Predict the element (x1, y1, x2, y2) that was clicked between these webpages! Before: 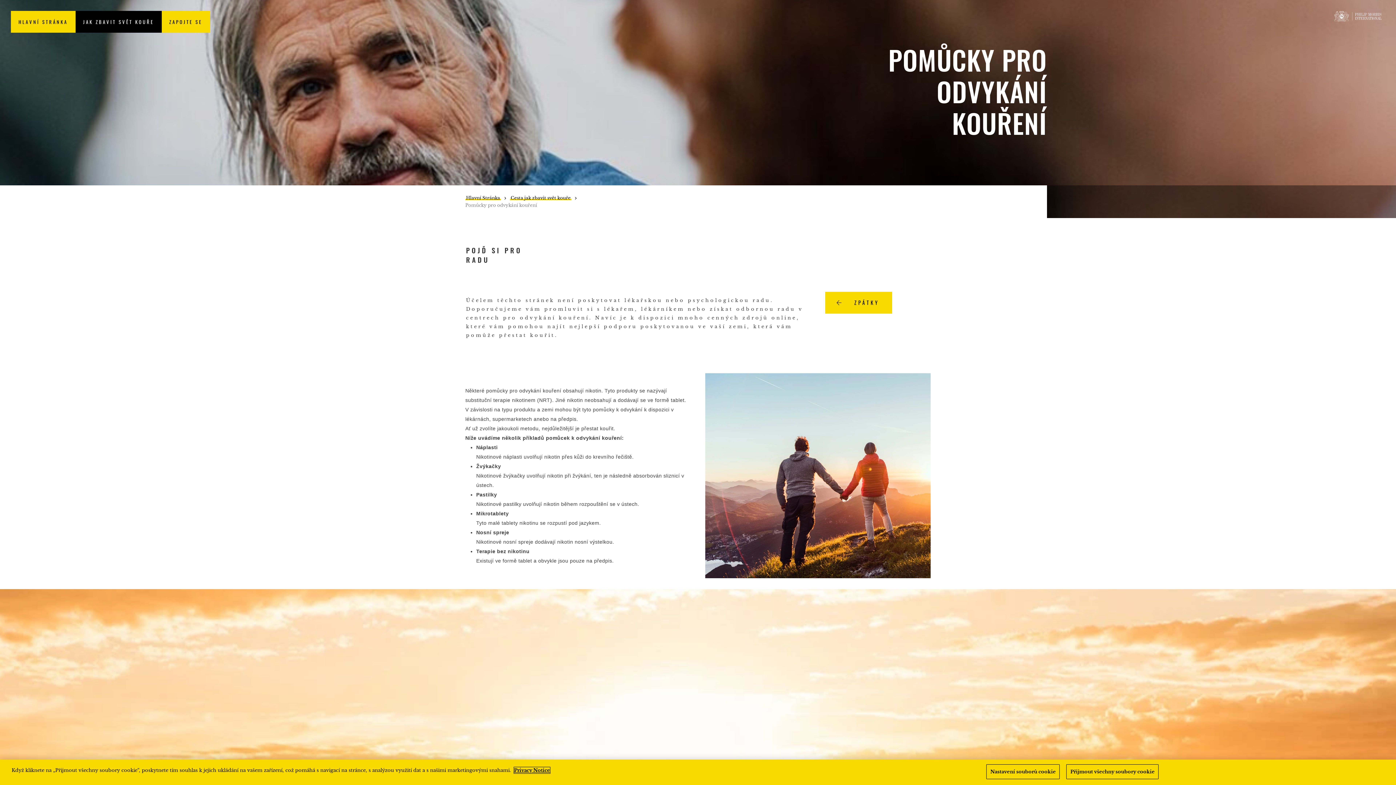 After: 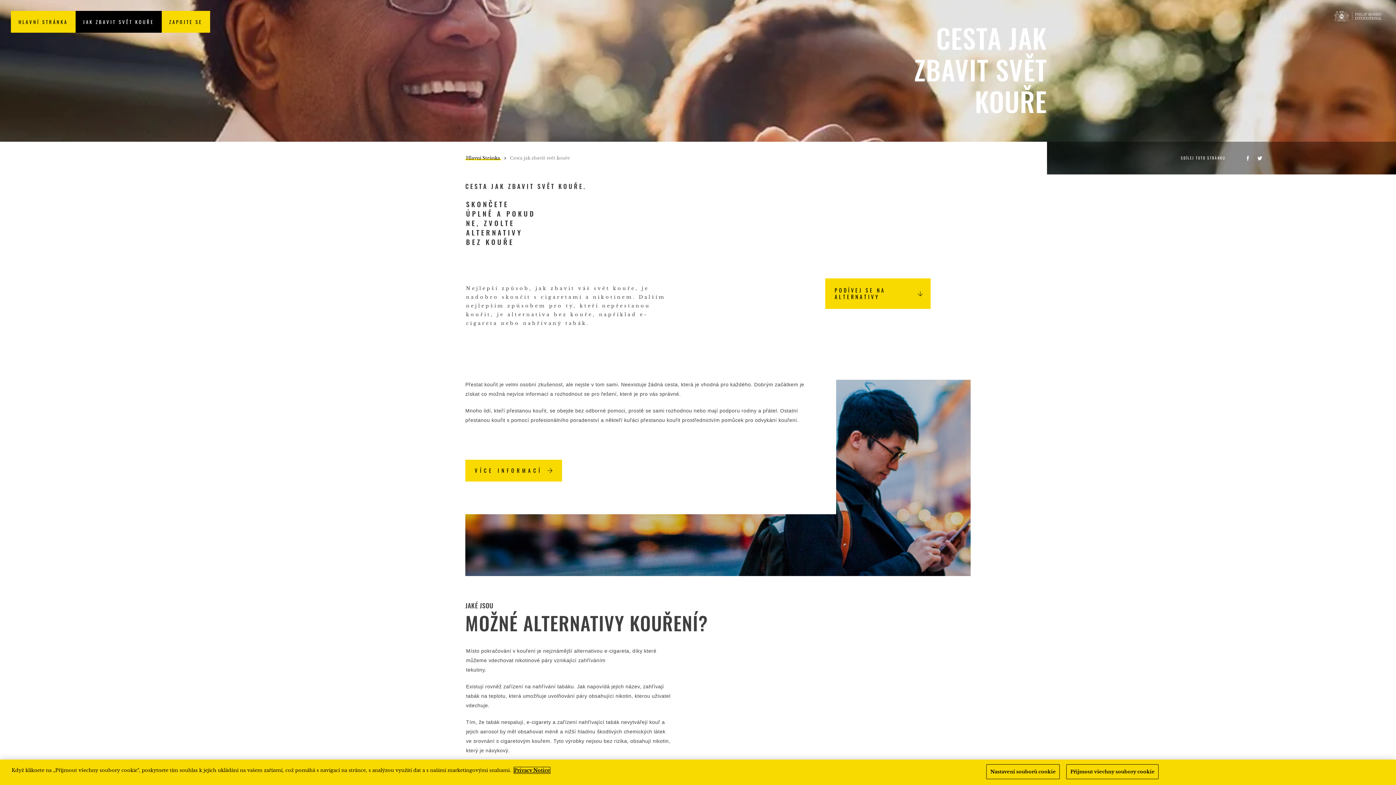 Action: bbox: (75, 10, 161, 33) label: JAK ZBAVIT SVĚT KOUŘE